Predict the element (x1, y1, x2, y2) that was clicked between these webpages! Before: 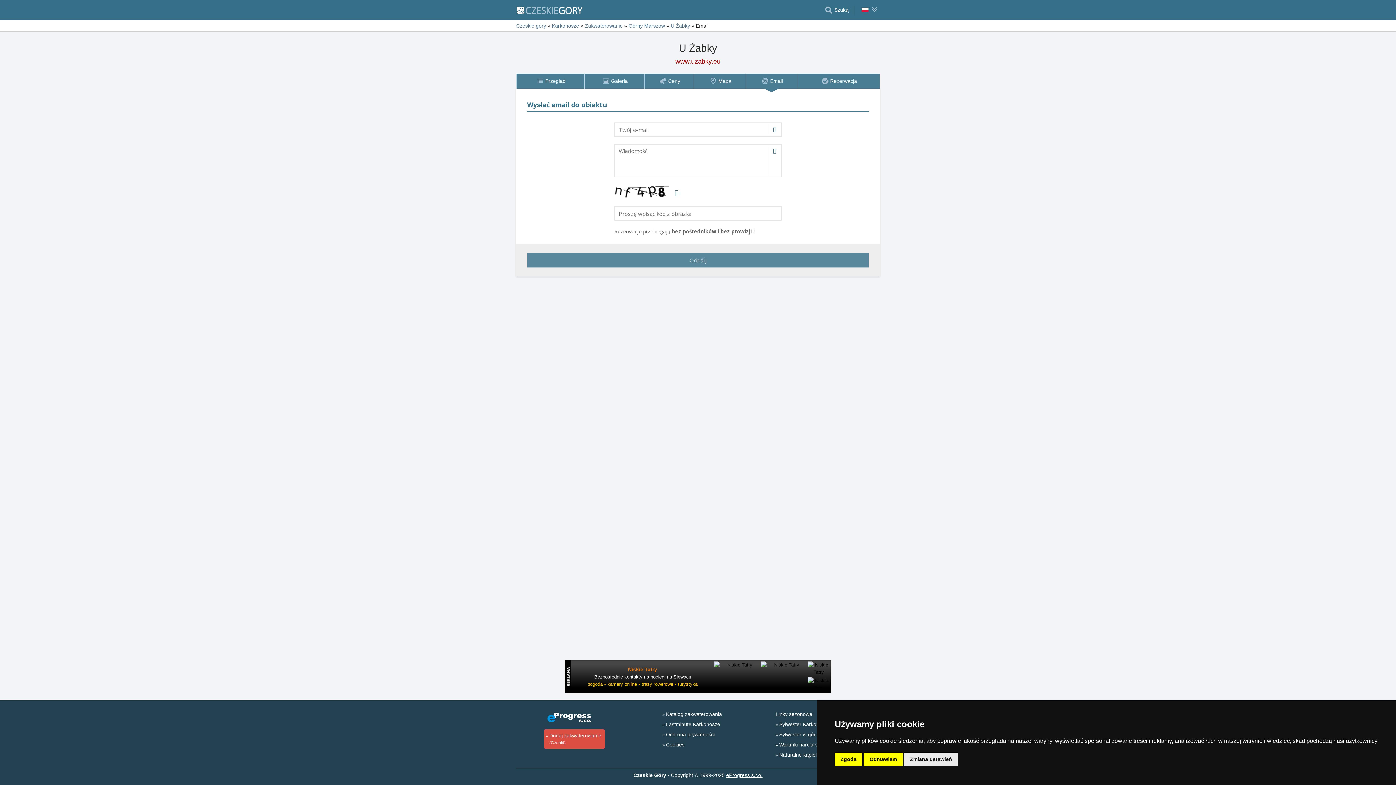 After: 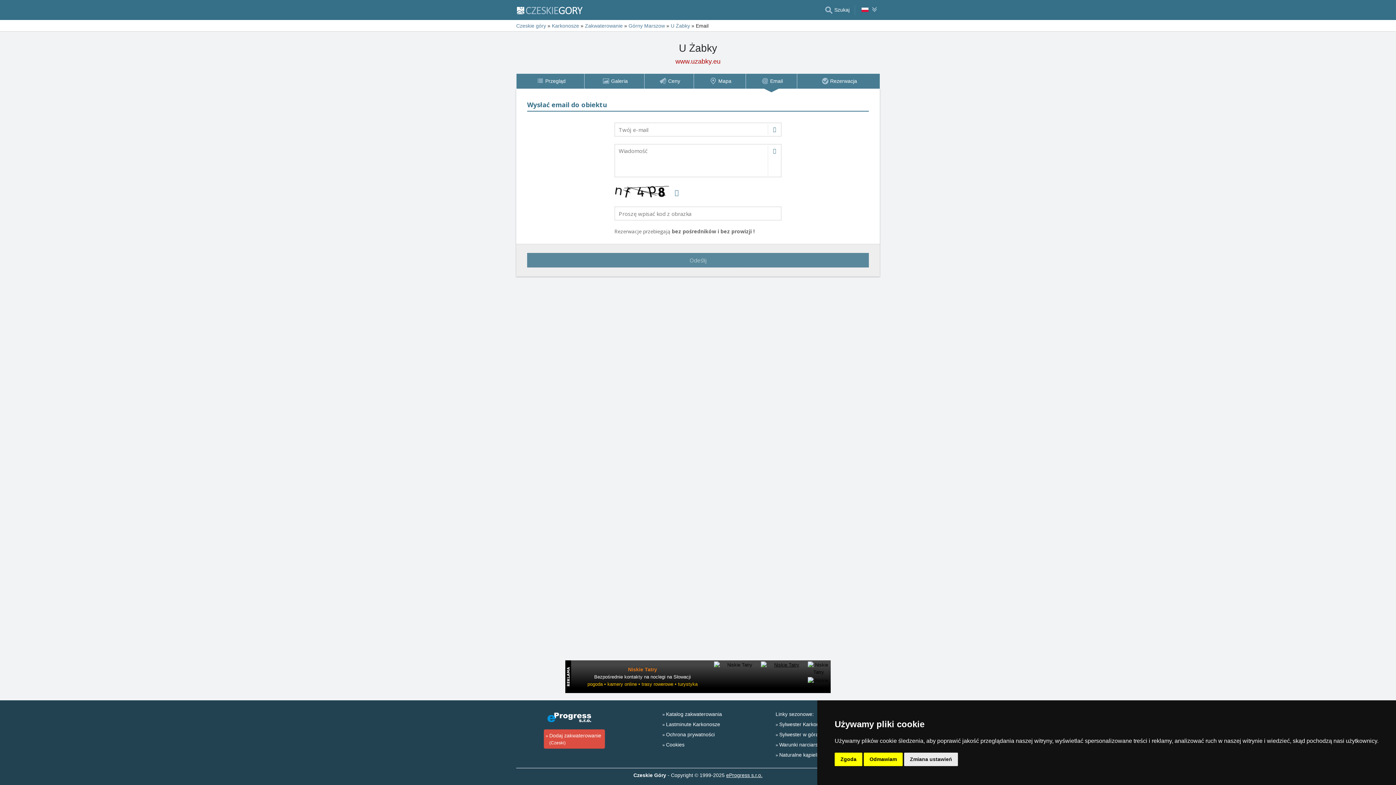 Action: bbox: (761, 661, 808, 692)